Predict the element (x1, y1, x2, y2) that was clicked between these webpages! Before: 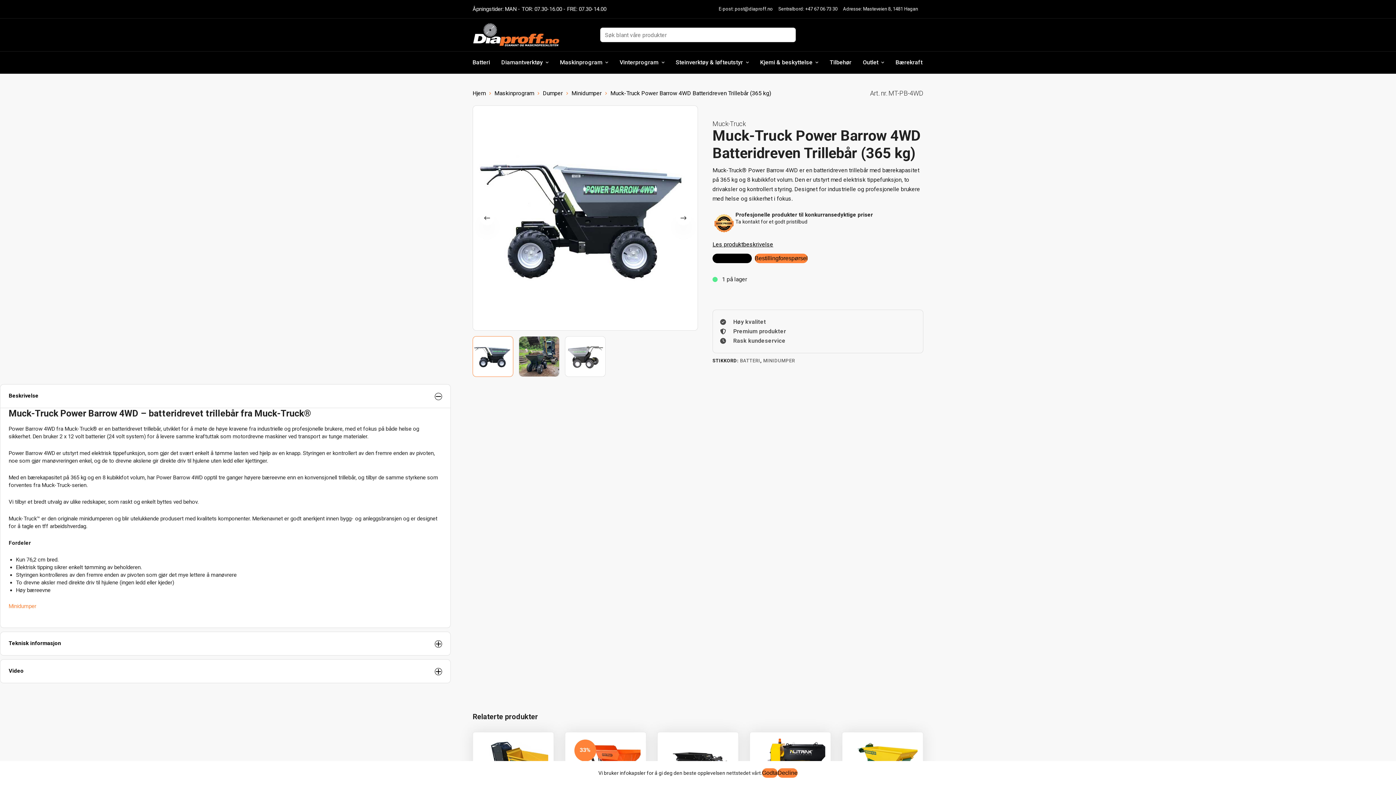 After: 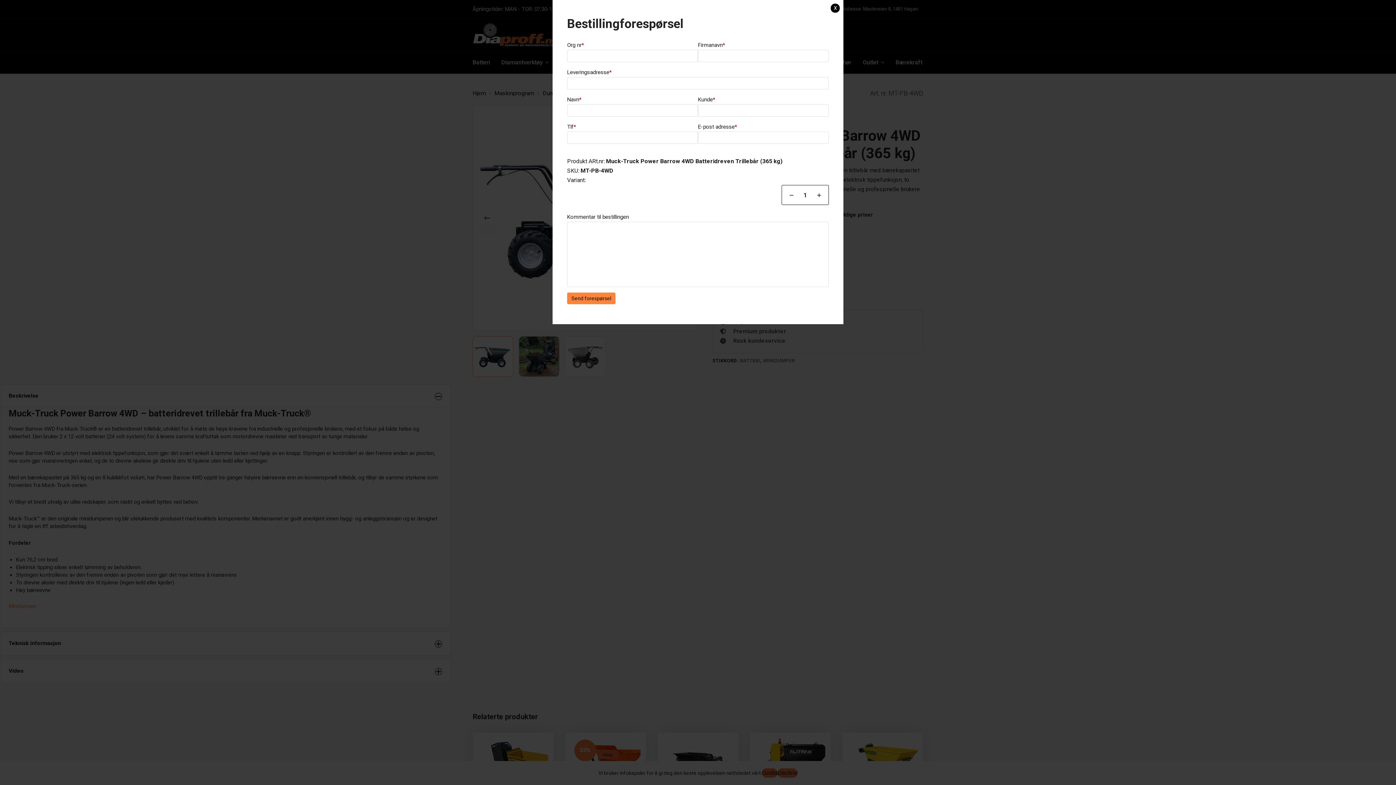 Action: bbox: (754, 253, 808, 263) label: Bestillingforespørsel